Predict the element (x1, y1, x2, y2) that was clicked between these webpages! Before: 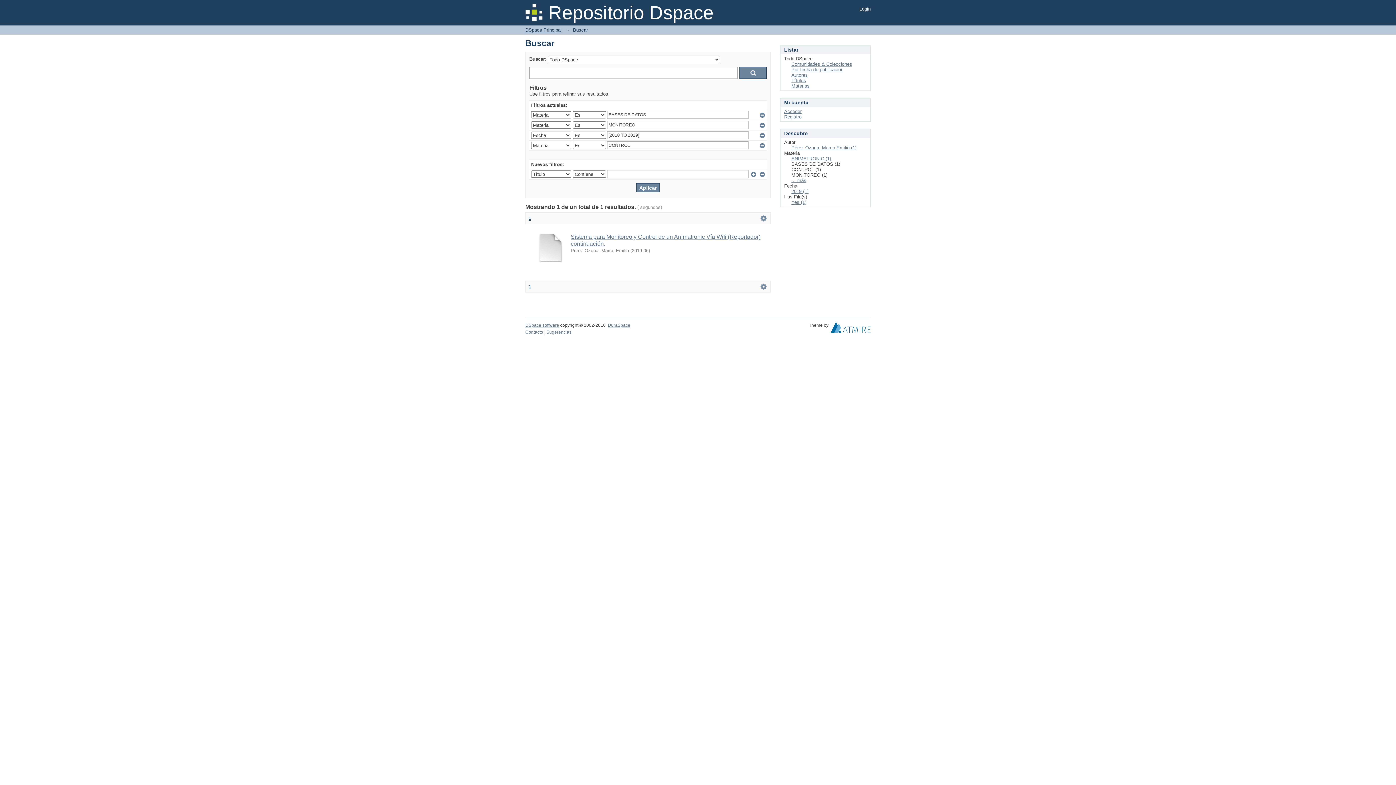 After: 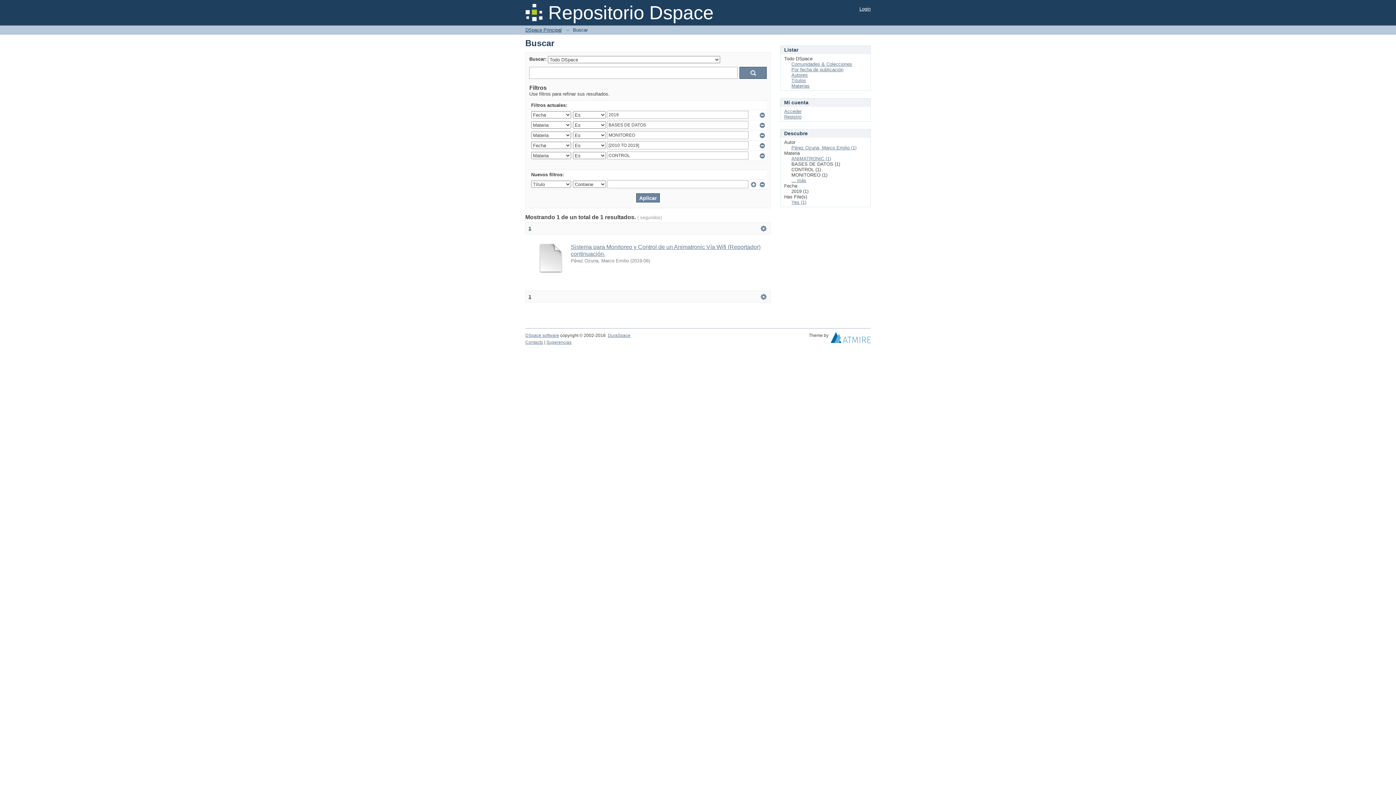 Action: label: 2019 (1) bbox: (791, 188, 808, 194)